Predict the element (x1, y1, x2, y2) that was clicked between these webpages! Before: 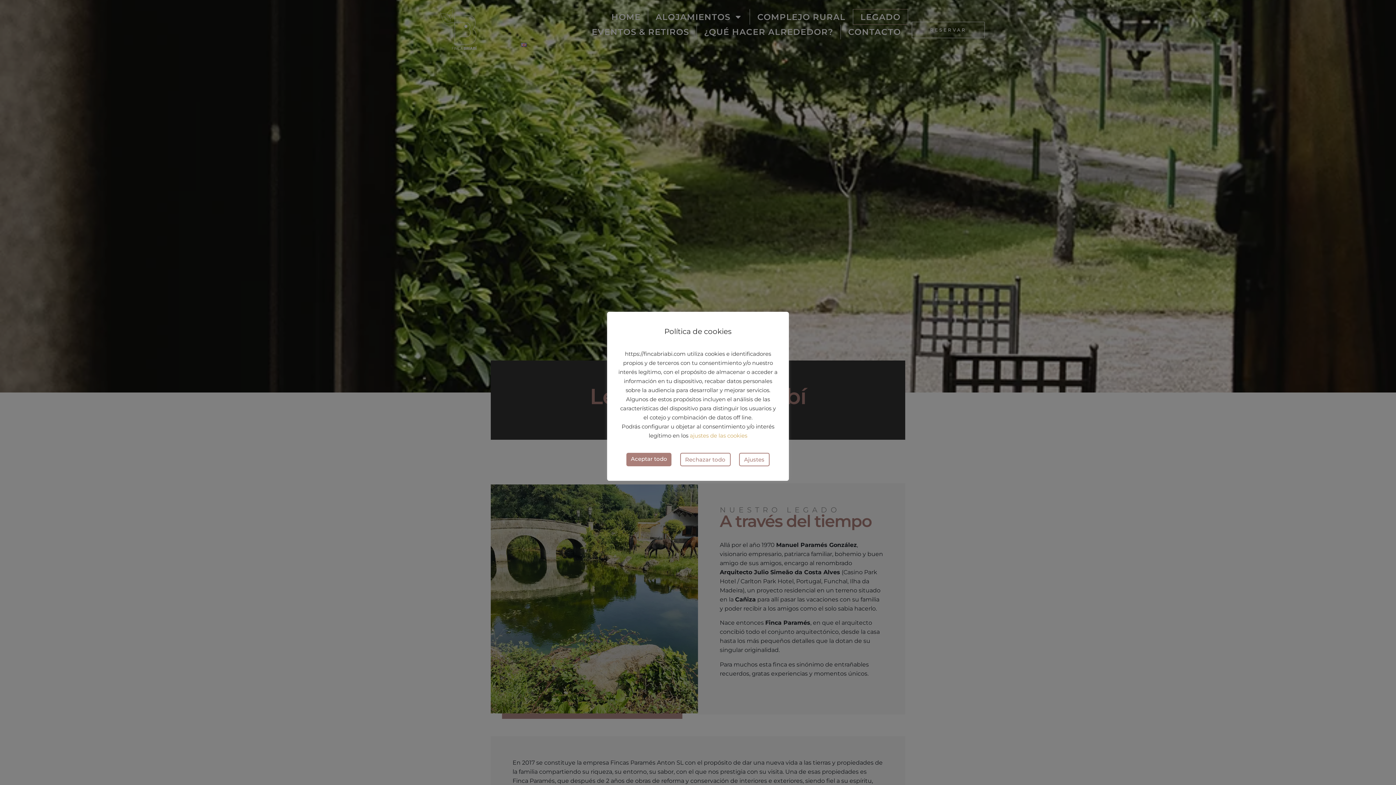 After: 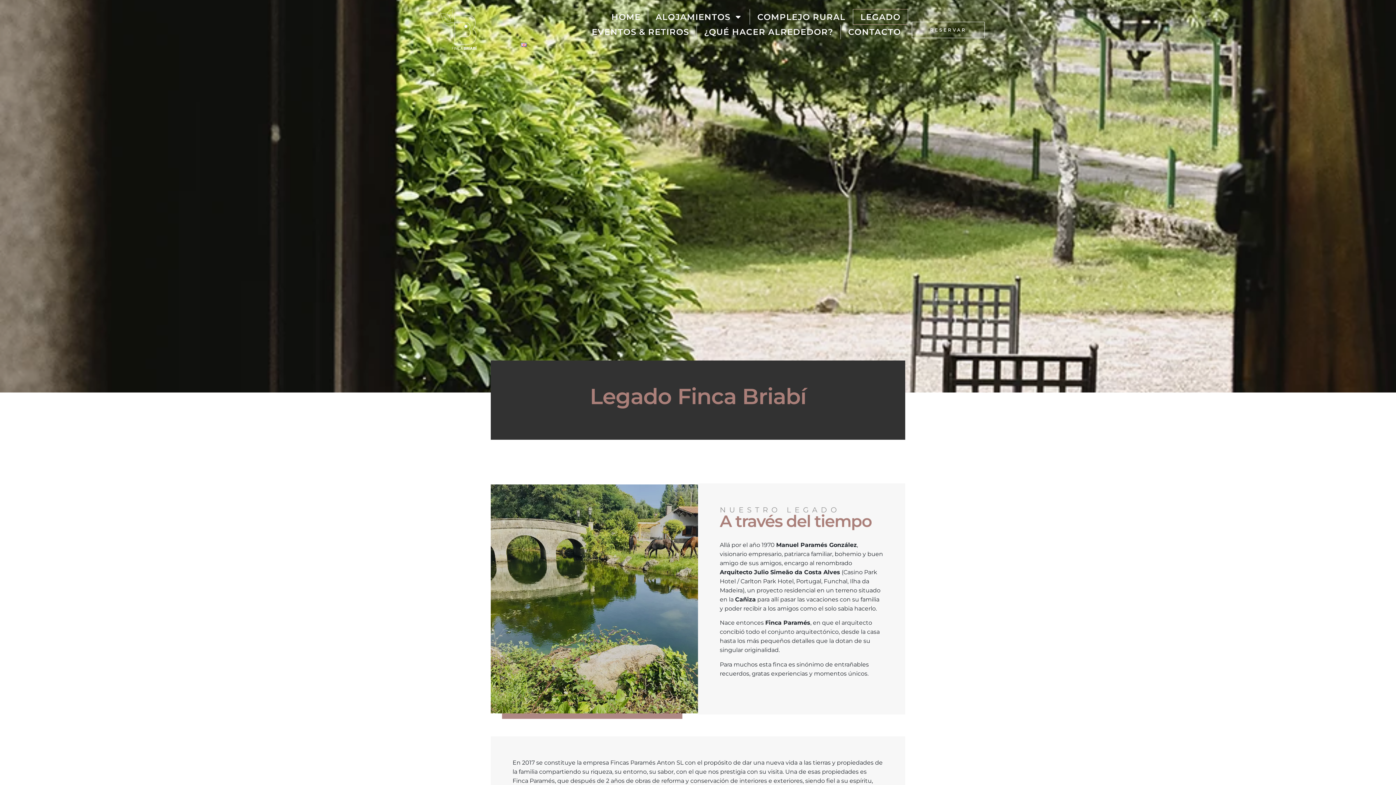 Action: bbox: (626, 452, 671, 466) label: Aceptar todo